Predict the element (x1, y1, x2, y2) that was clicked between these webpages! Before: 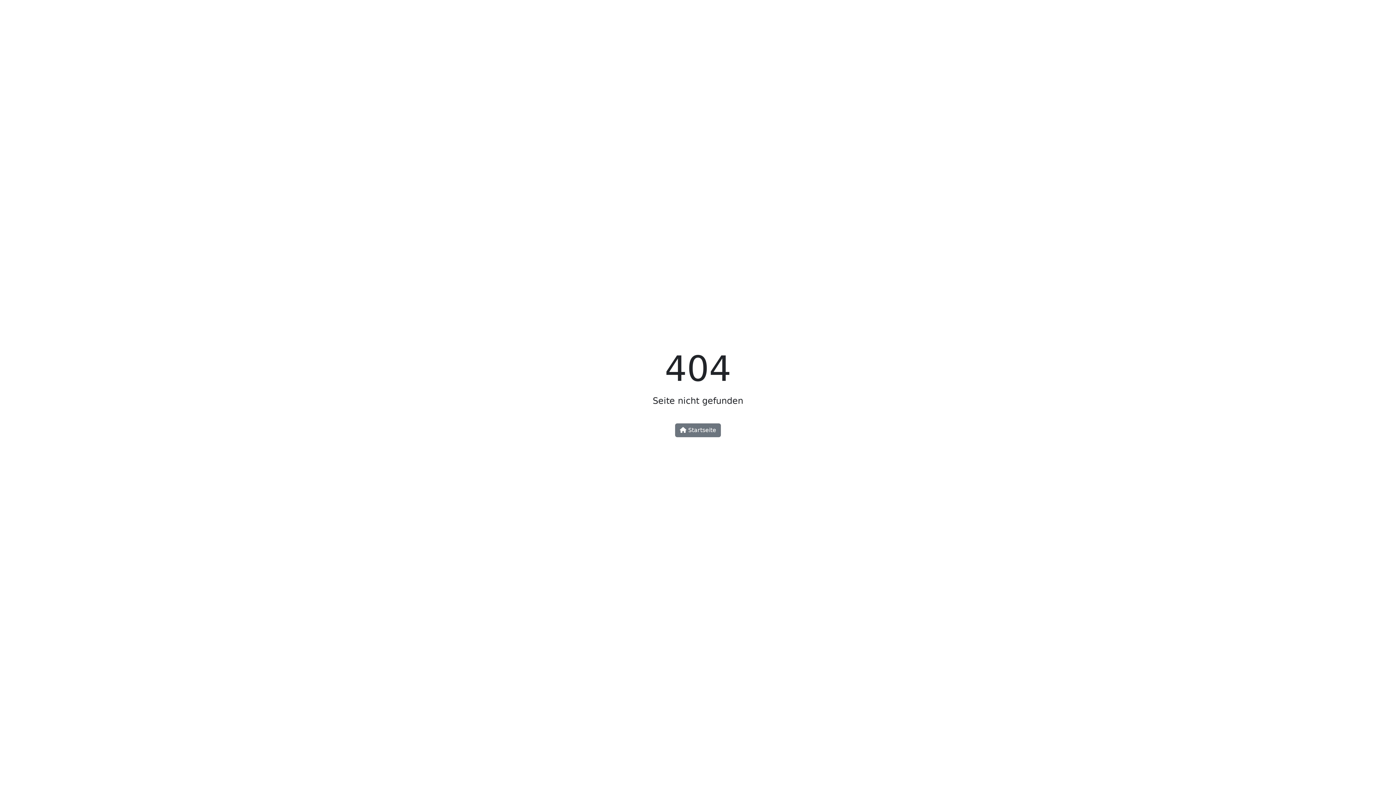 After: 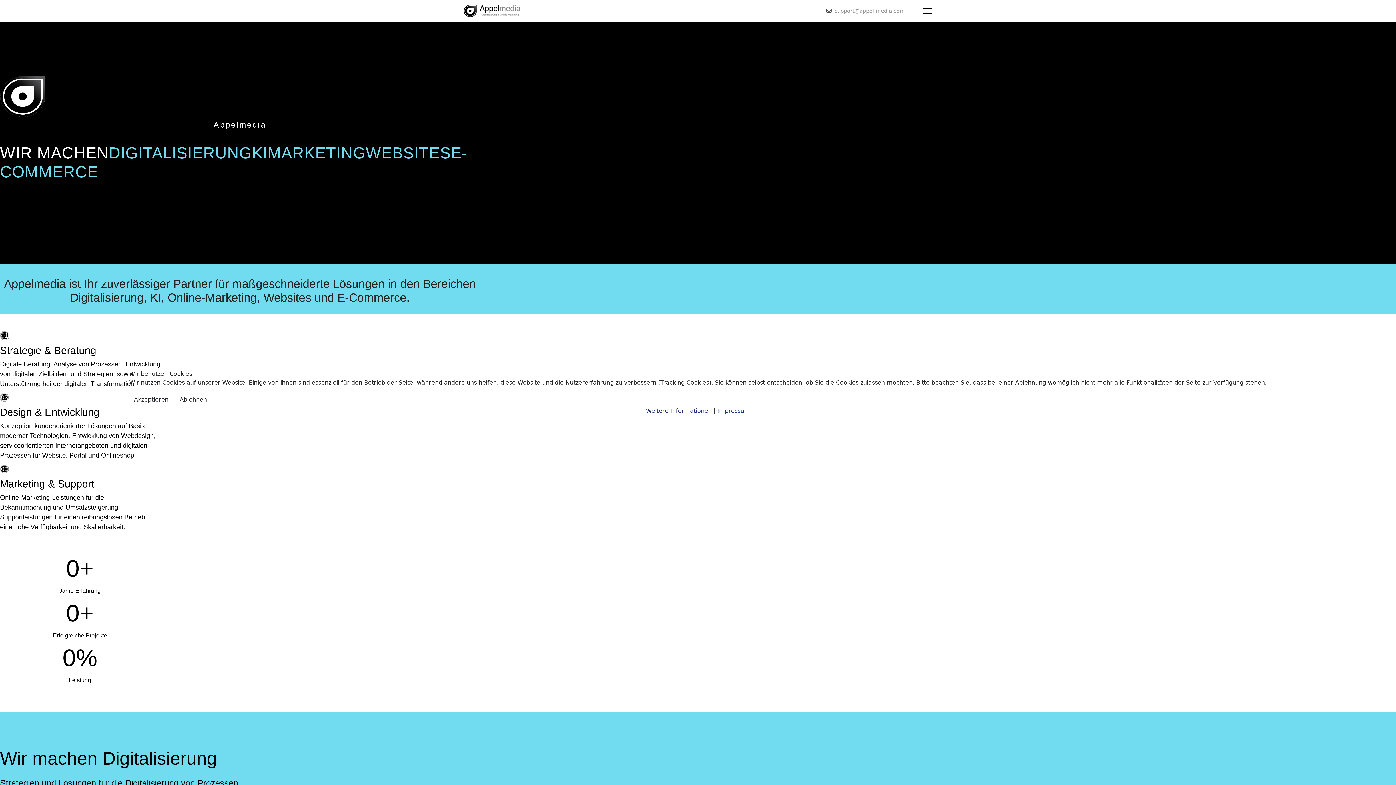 Action: bbox: (675, 423, 721, 437) label:  Startseite